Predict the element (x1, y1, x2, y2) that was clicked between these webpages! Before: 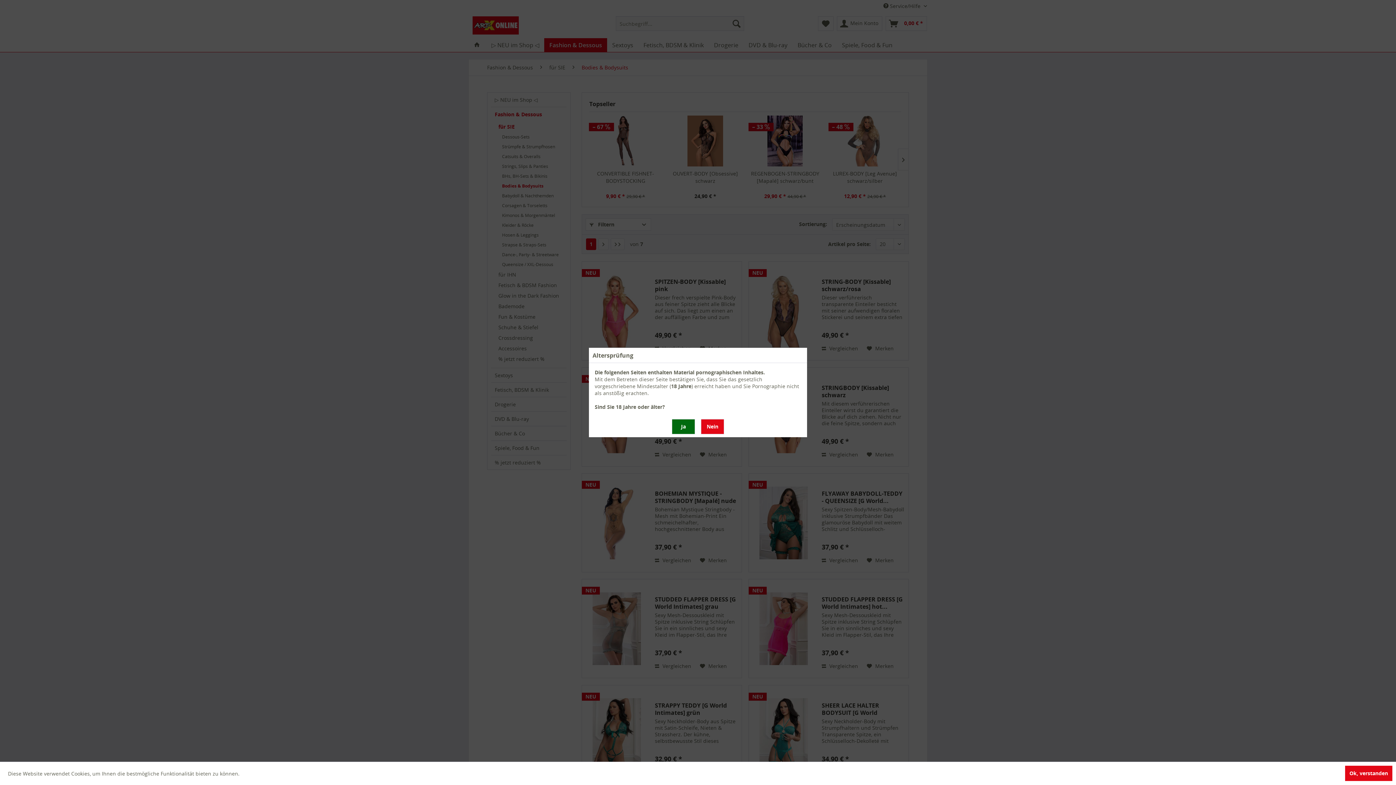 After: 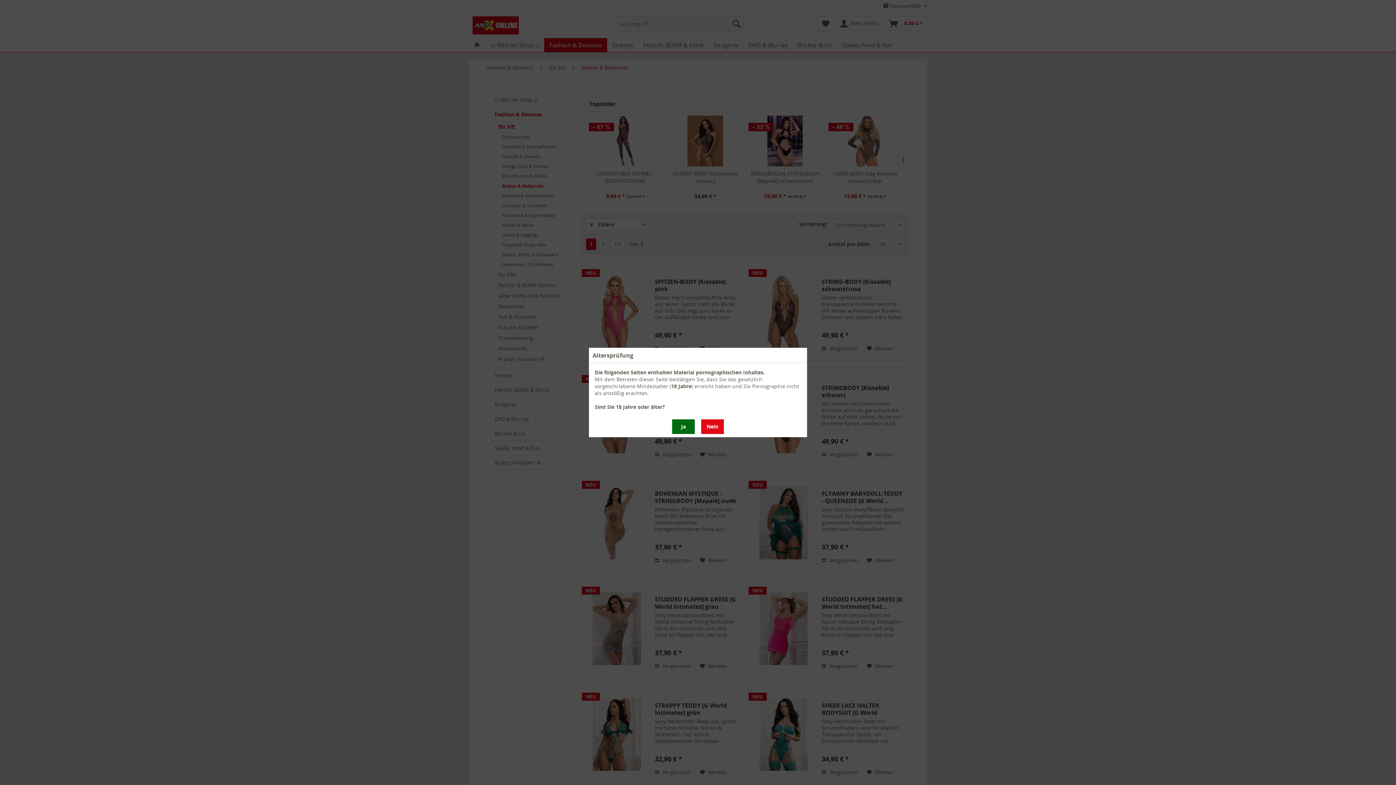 Action: label: Ok, verstanden bbox: (1345, 766, 1392, 781)